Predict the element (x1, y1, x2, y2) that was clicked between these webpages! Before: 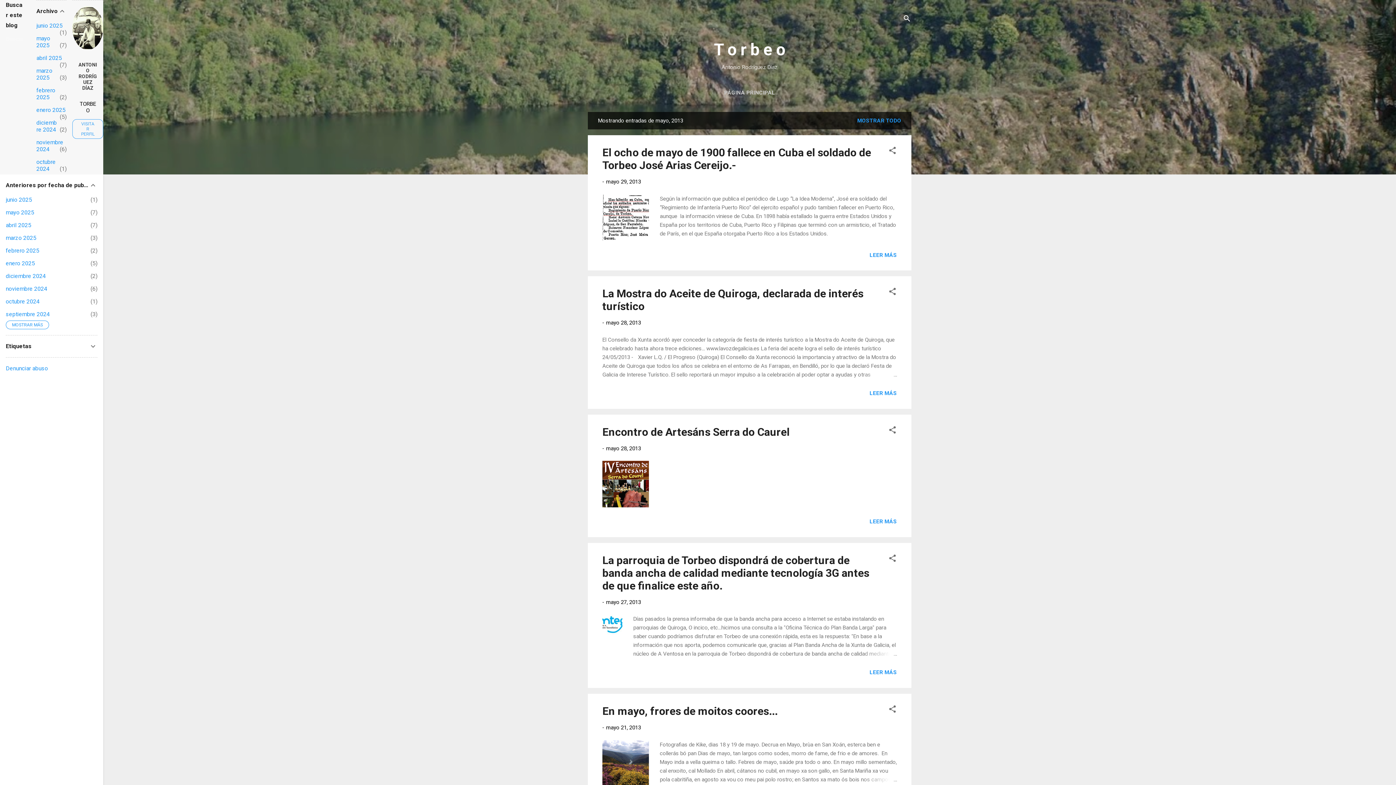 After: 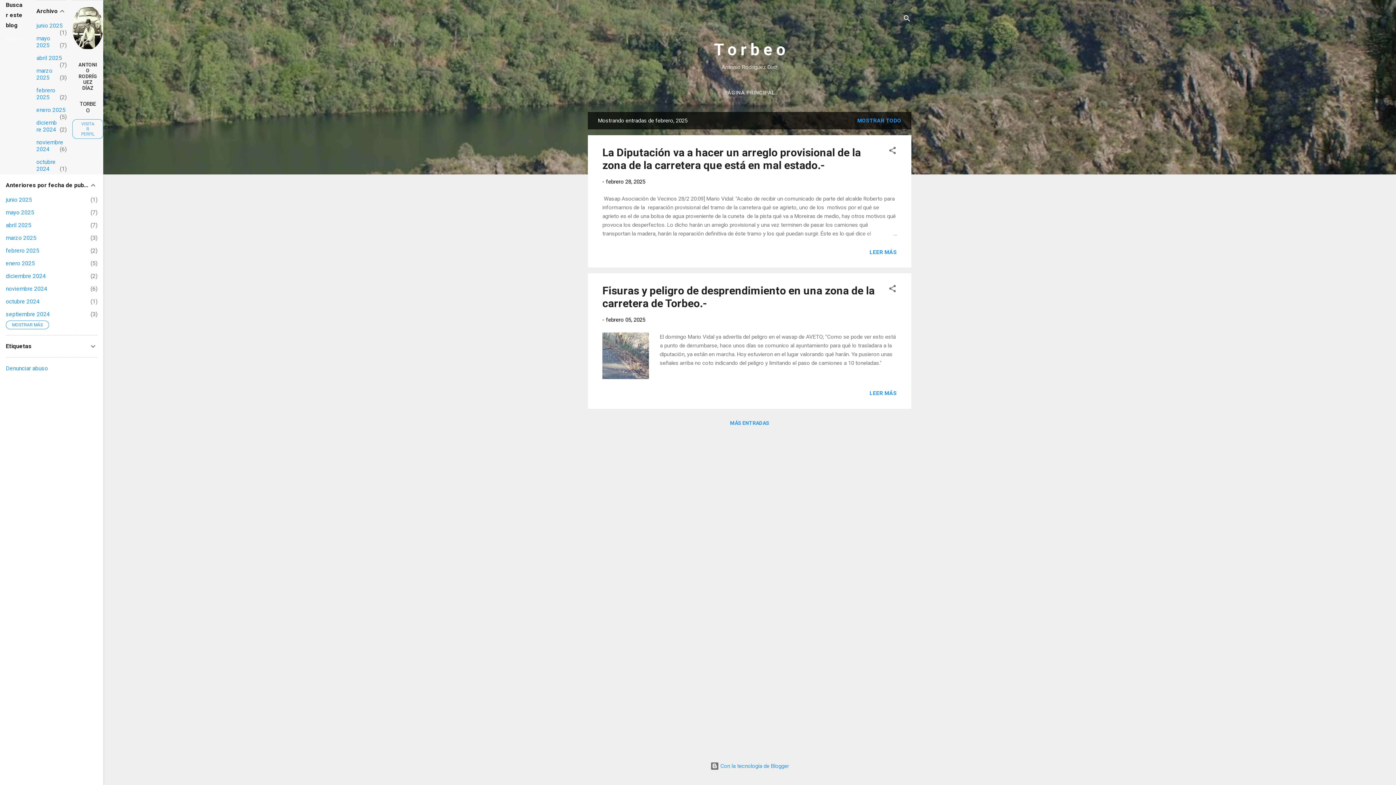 Action: bbox: (36, 86, 55, 100) label: febrero 2025
2